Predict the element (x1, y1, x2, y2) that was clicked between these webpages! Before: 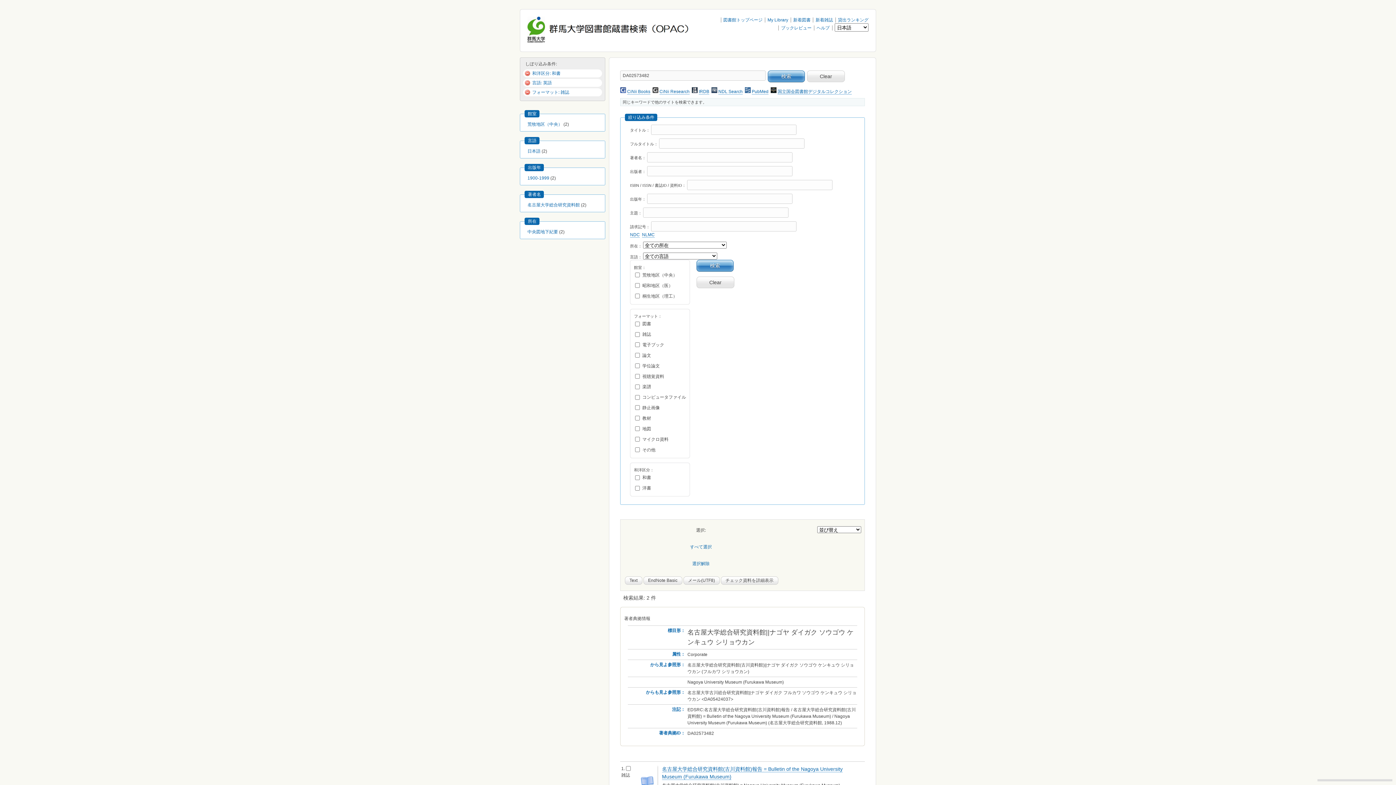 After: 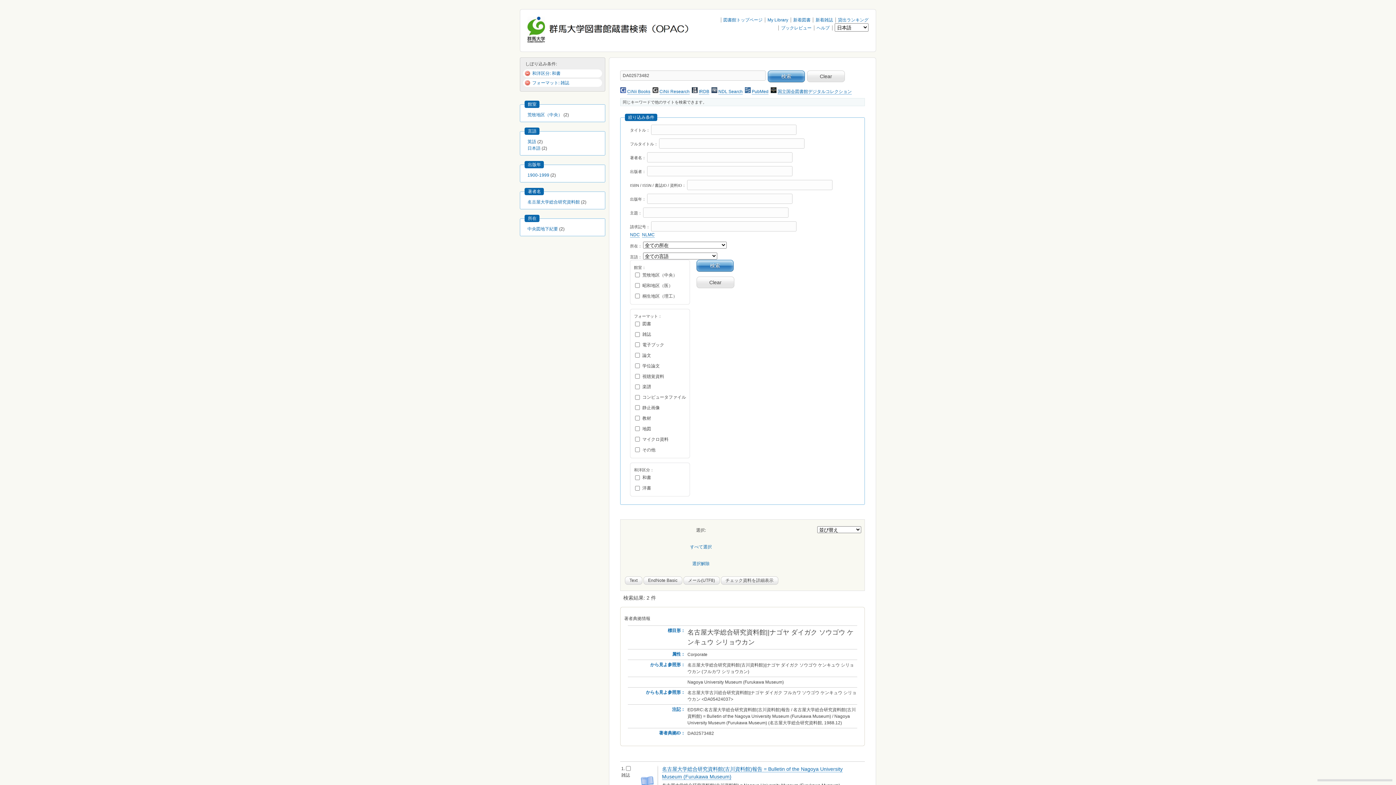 Action: bbox: (524, 80, 532, 85)